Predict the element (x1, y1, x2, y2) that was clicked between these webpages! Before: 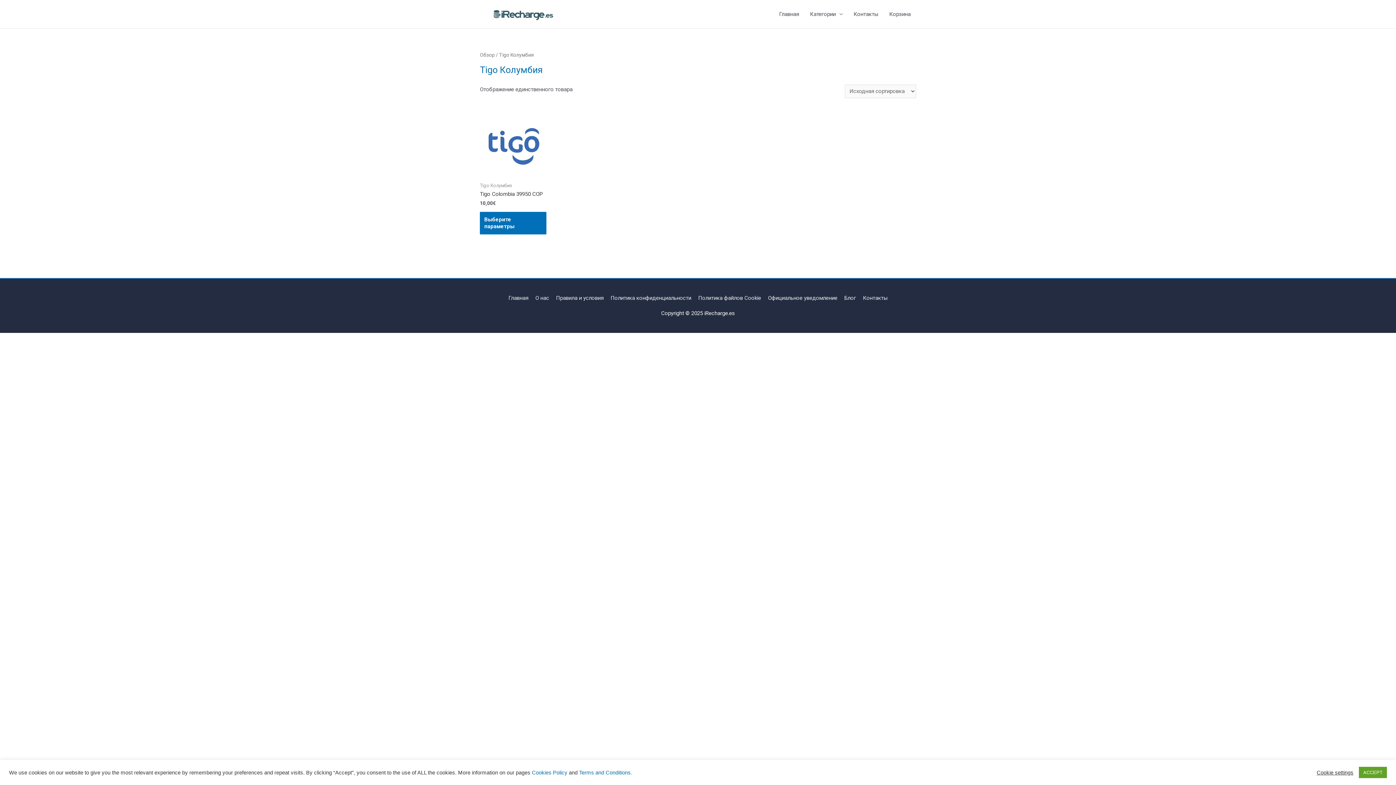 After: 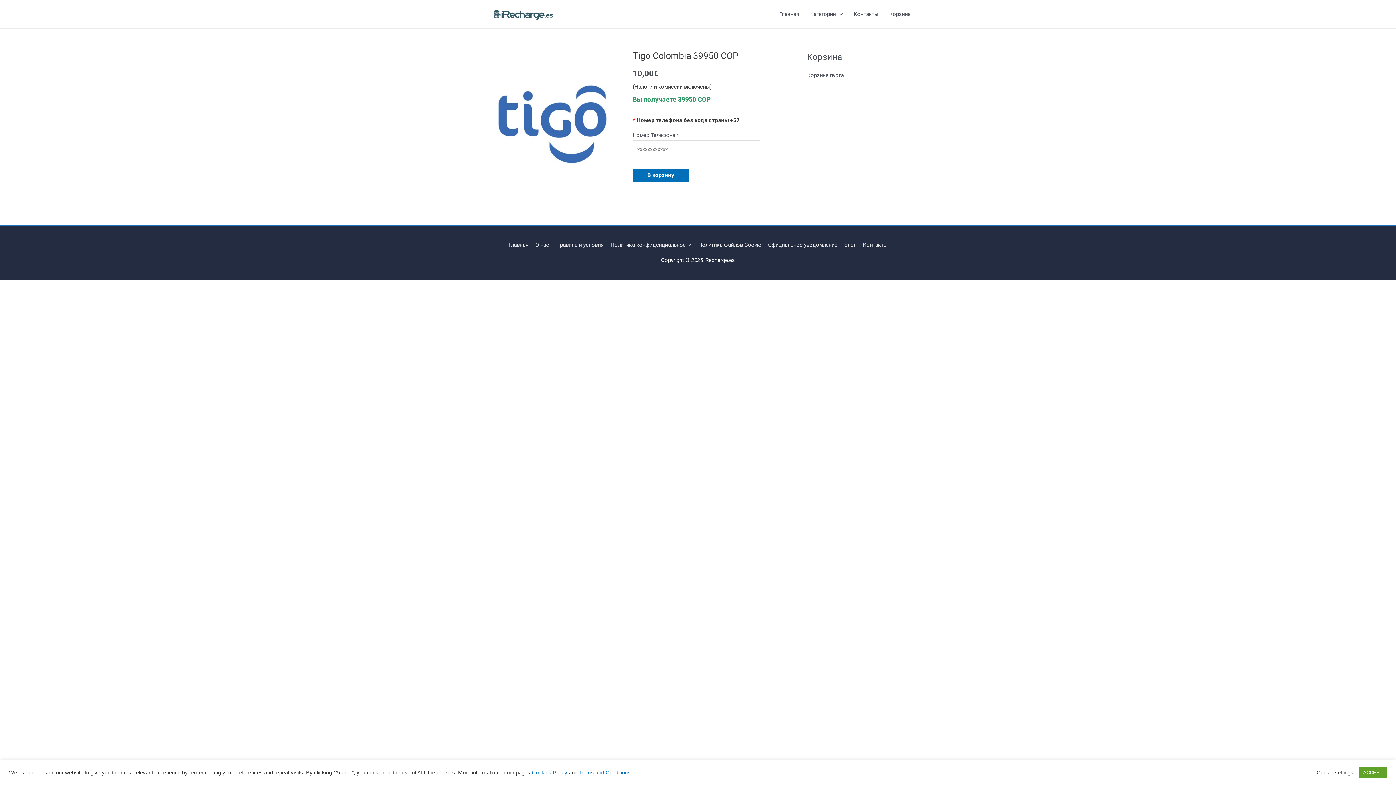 Action: label: Добавить «Tigo Colombia 39950 COP» в корзину bbox: (480, 211, 546, 234)